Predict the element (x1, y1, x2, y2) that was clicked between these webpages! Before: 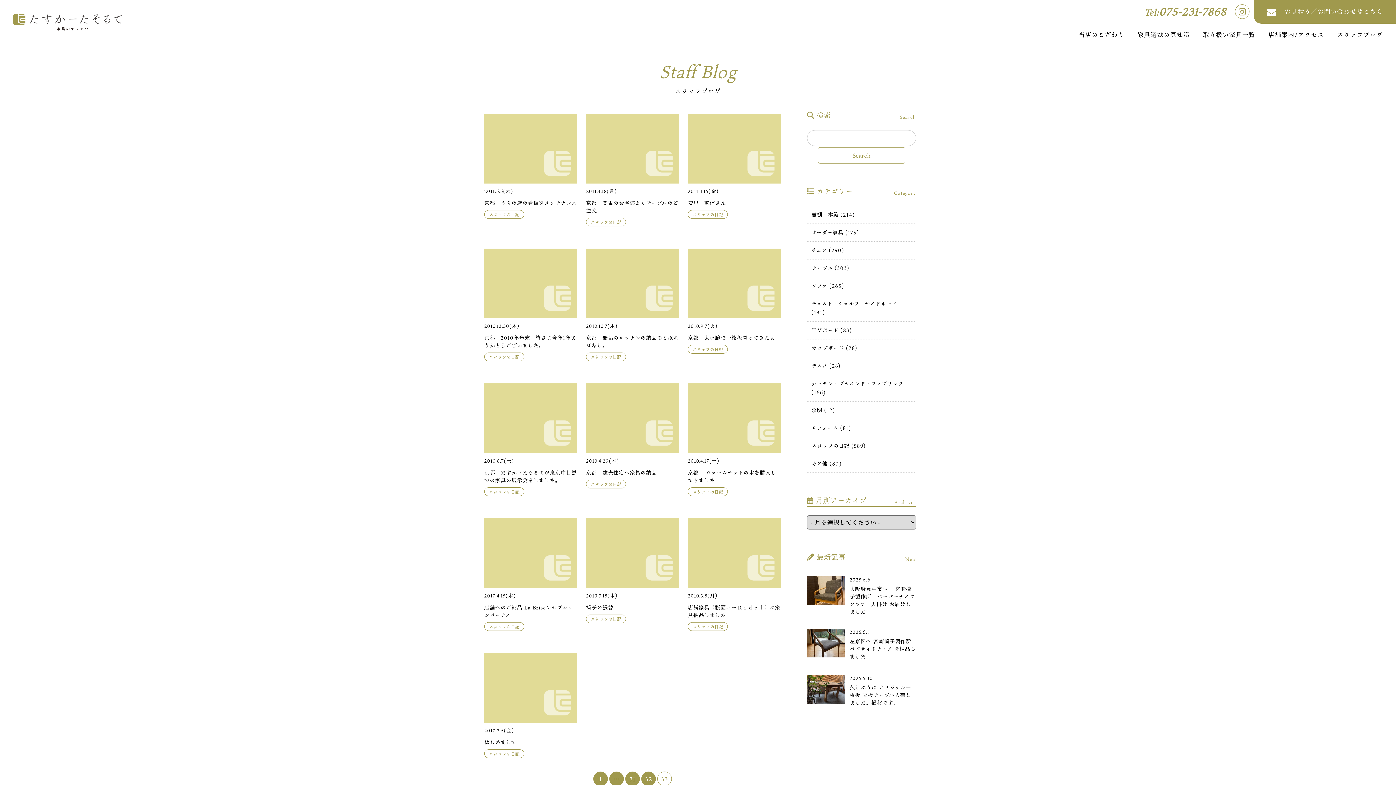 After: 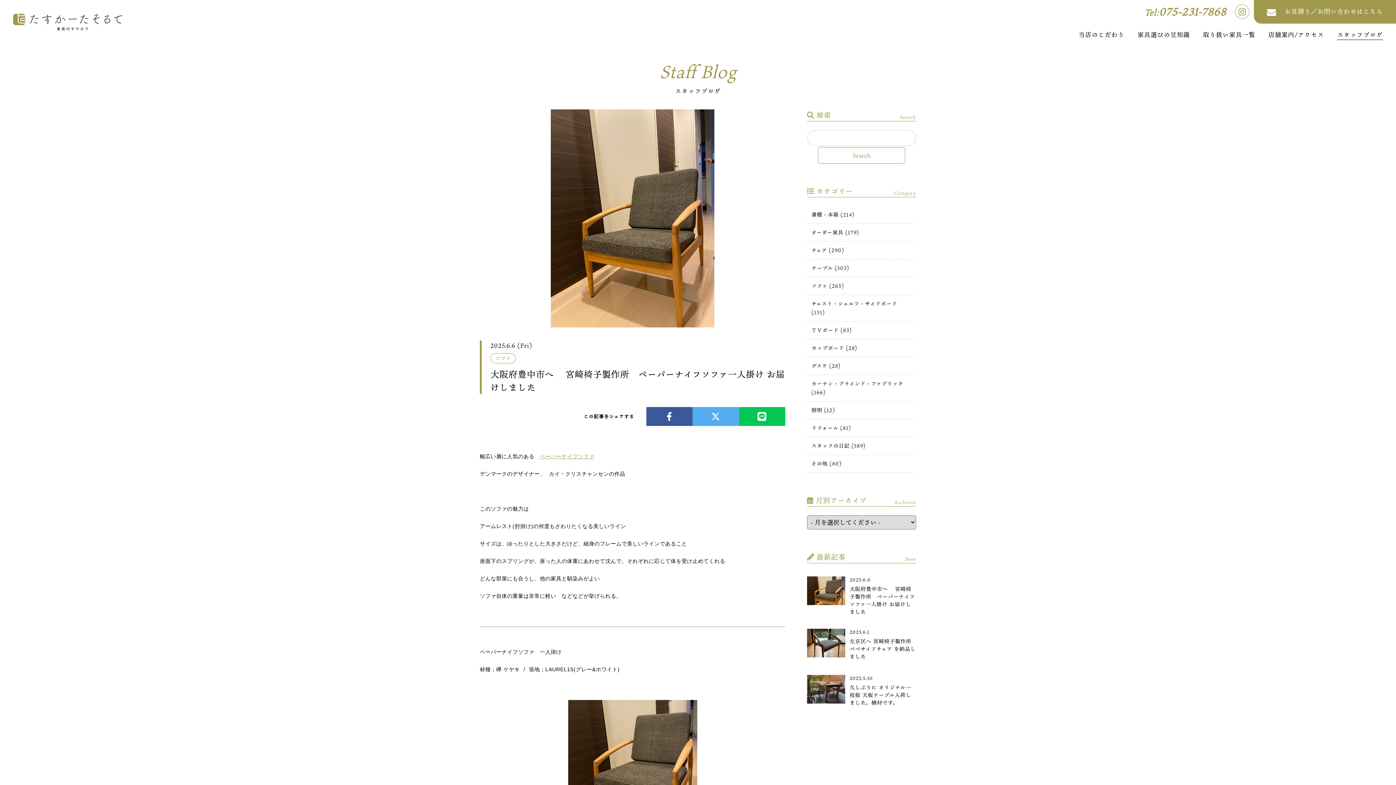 Action: label: 2025.6.6

大阪府豊中市へ 　宮崎椅子製作所　ペーパーナイフソファ一人掛け お届けしました　 bbox: (807, 572, 916, 620)